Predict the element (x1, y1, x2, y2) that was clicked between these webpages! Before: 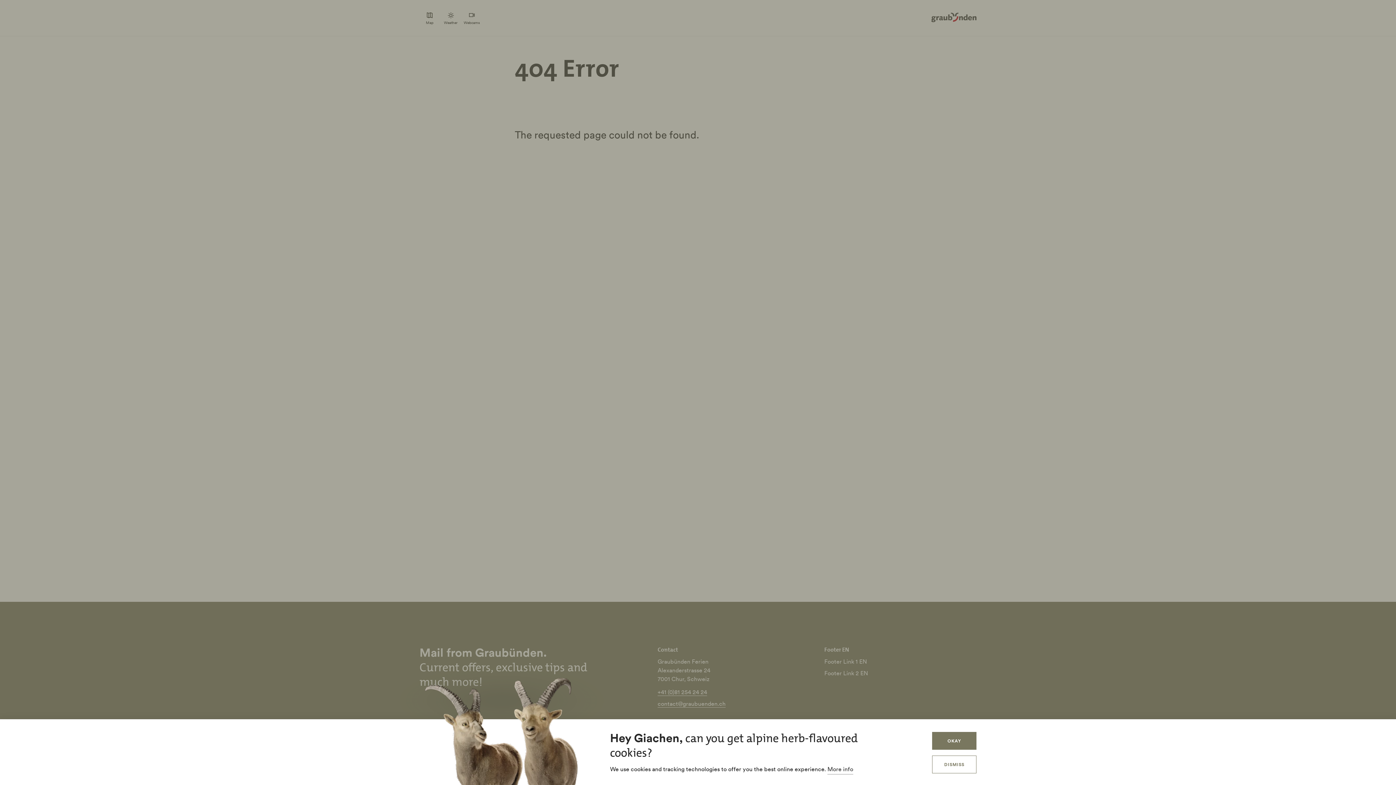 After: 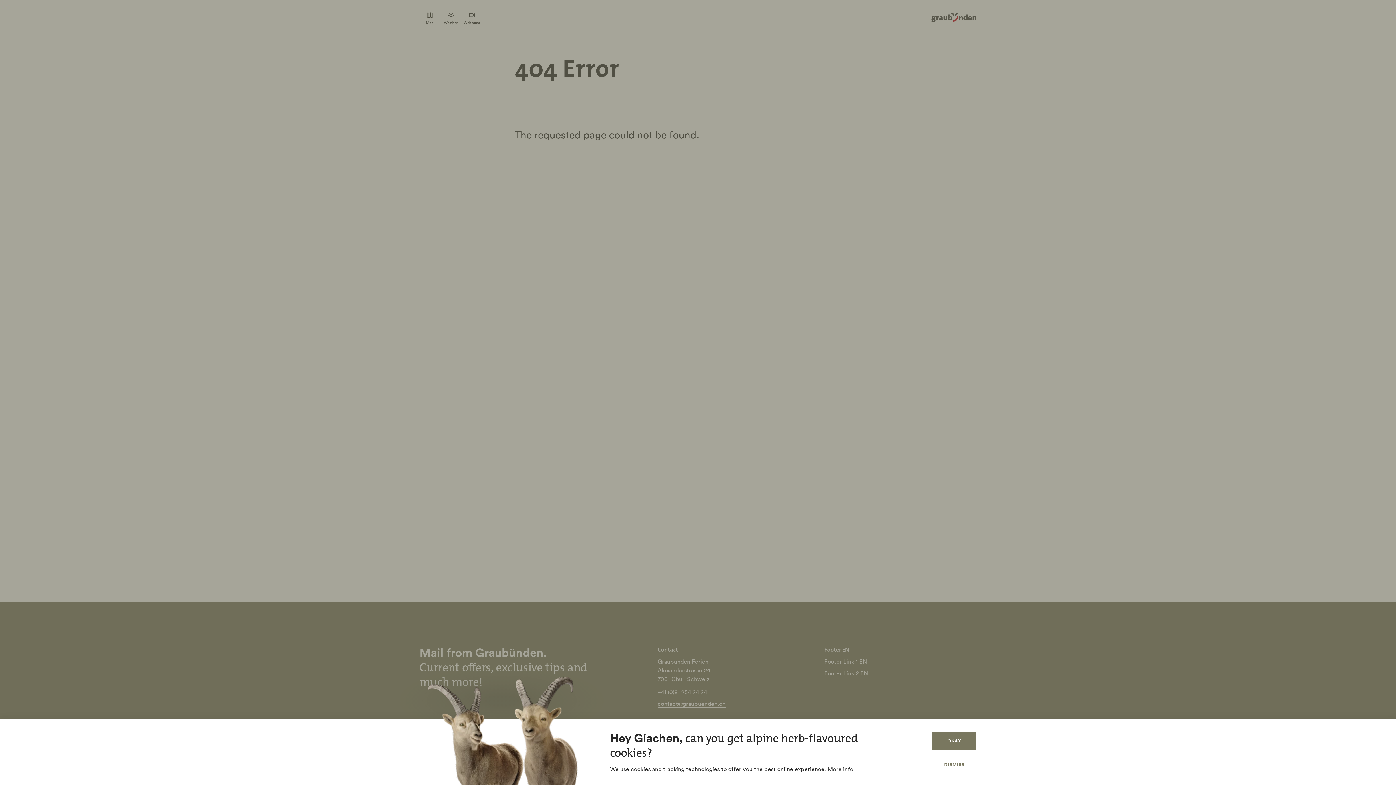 Action: bbox: (827, 765, 853, 774) label: More info